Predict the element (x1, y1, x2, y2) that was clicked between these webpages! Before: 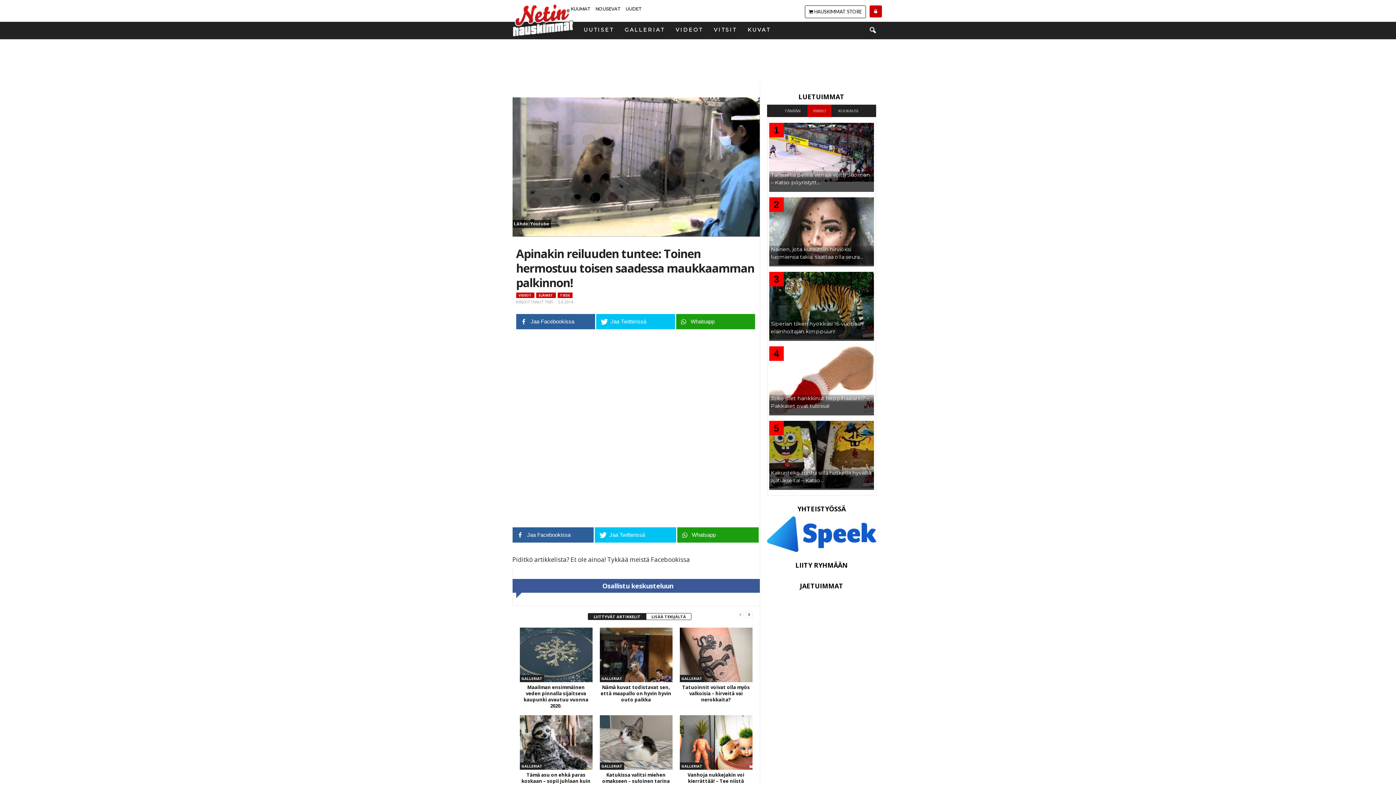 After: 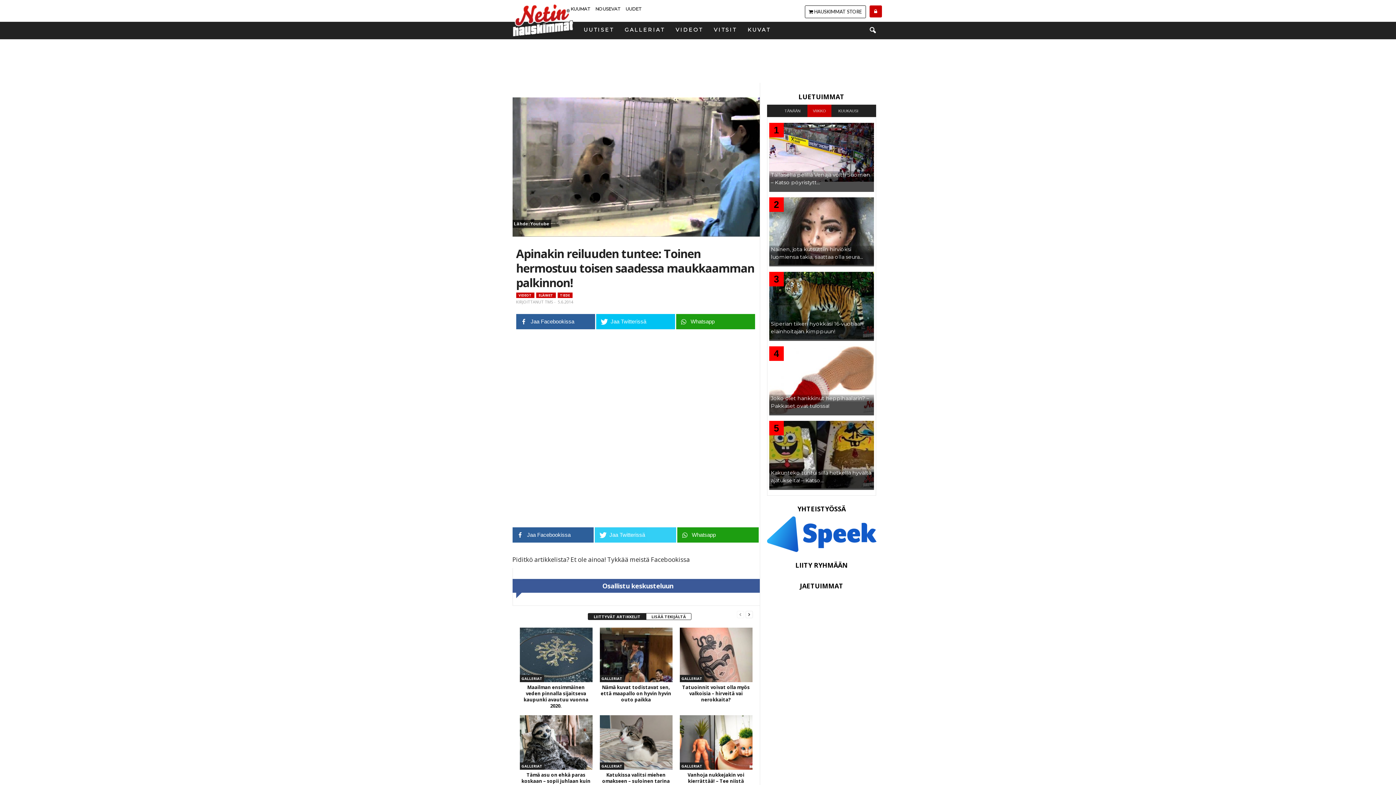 Action: bbox: (594, 527, 676, 542) label: Jaa Twitterissä